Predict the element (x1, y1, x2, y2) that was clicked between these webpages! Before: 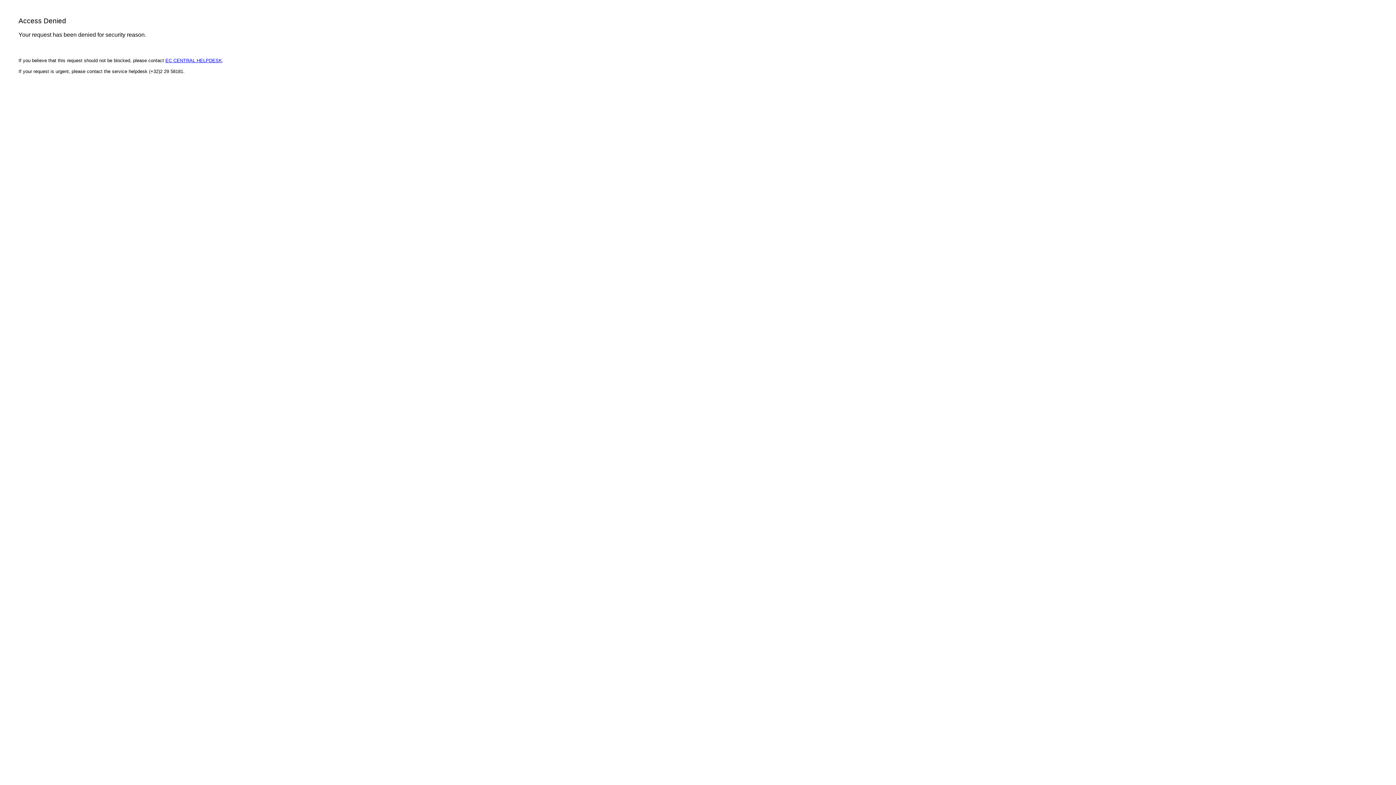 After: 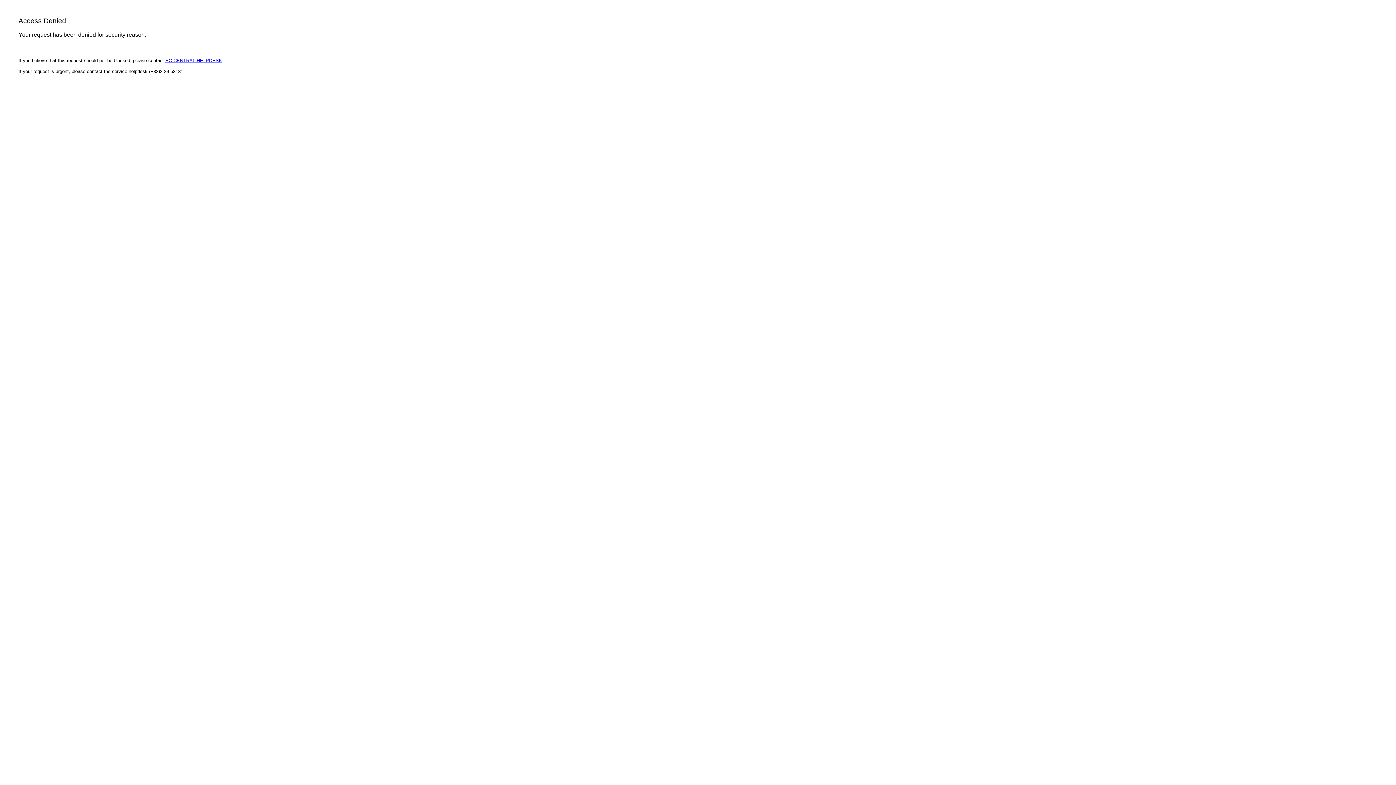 Action: label: EC CENTRAL HELPDESK bbox: (165, 57, 222, 63)